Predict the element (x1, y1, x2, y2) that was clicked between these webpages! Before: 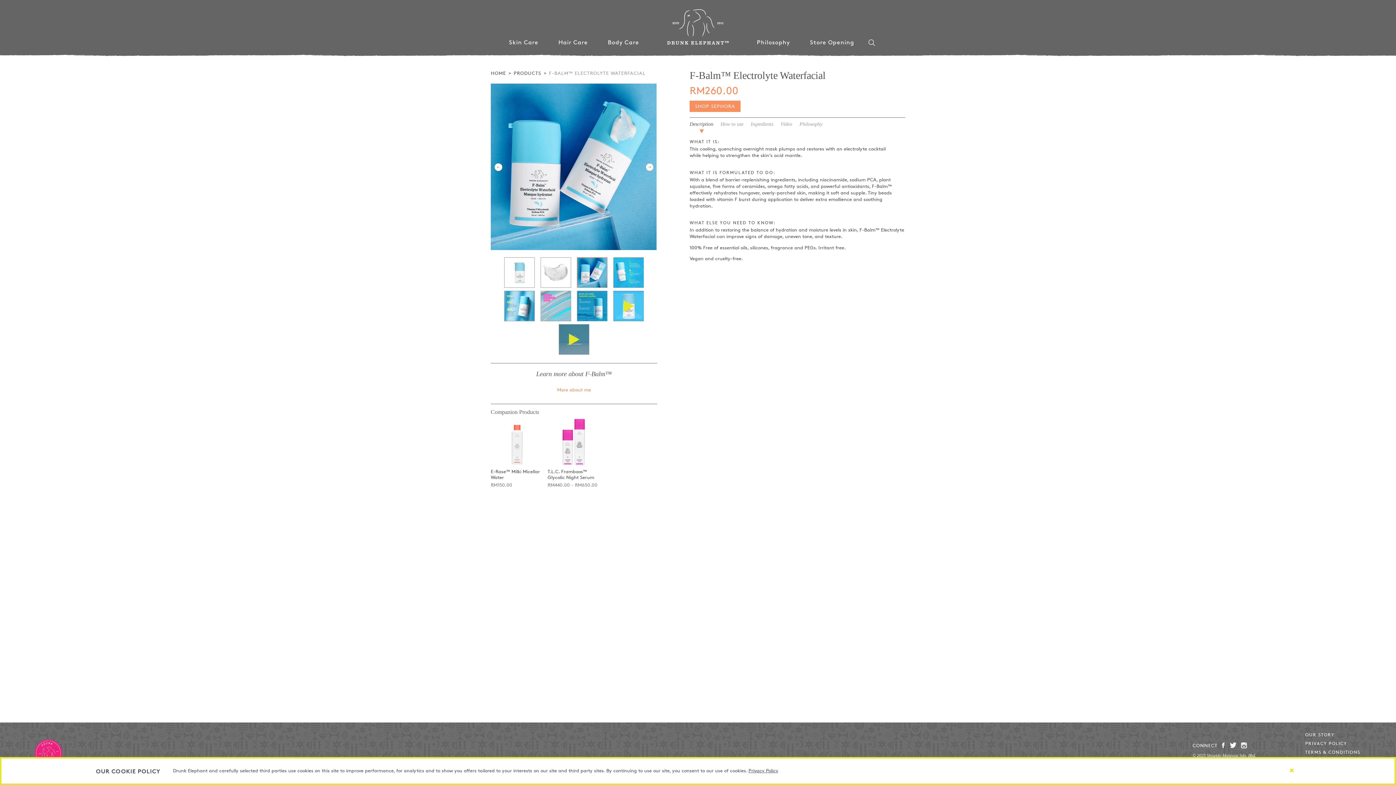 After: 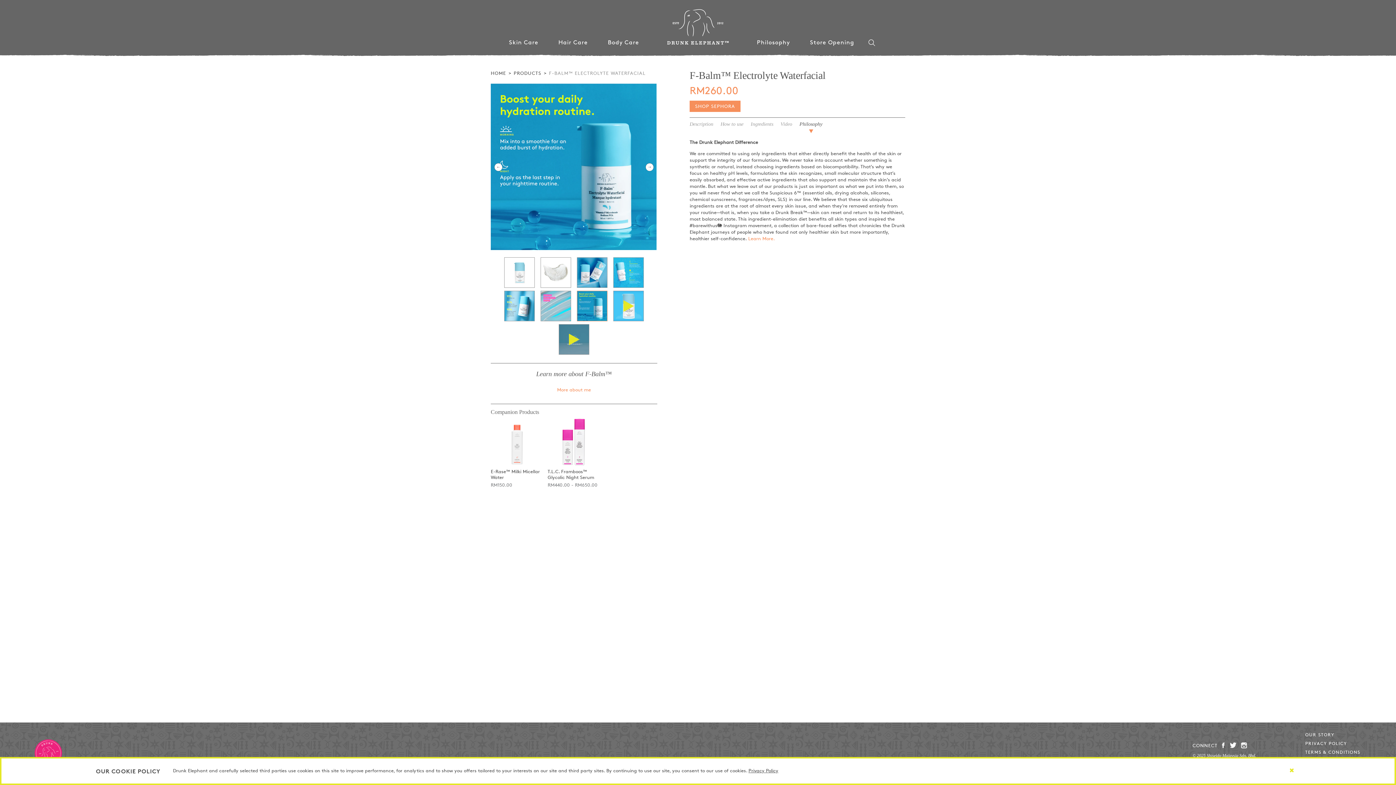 Action: bbox: (799, 121, 822, 133) label: Philosophy